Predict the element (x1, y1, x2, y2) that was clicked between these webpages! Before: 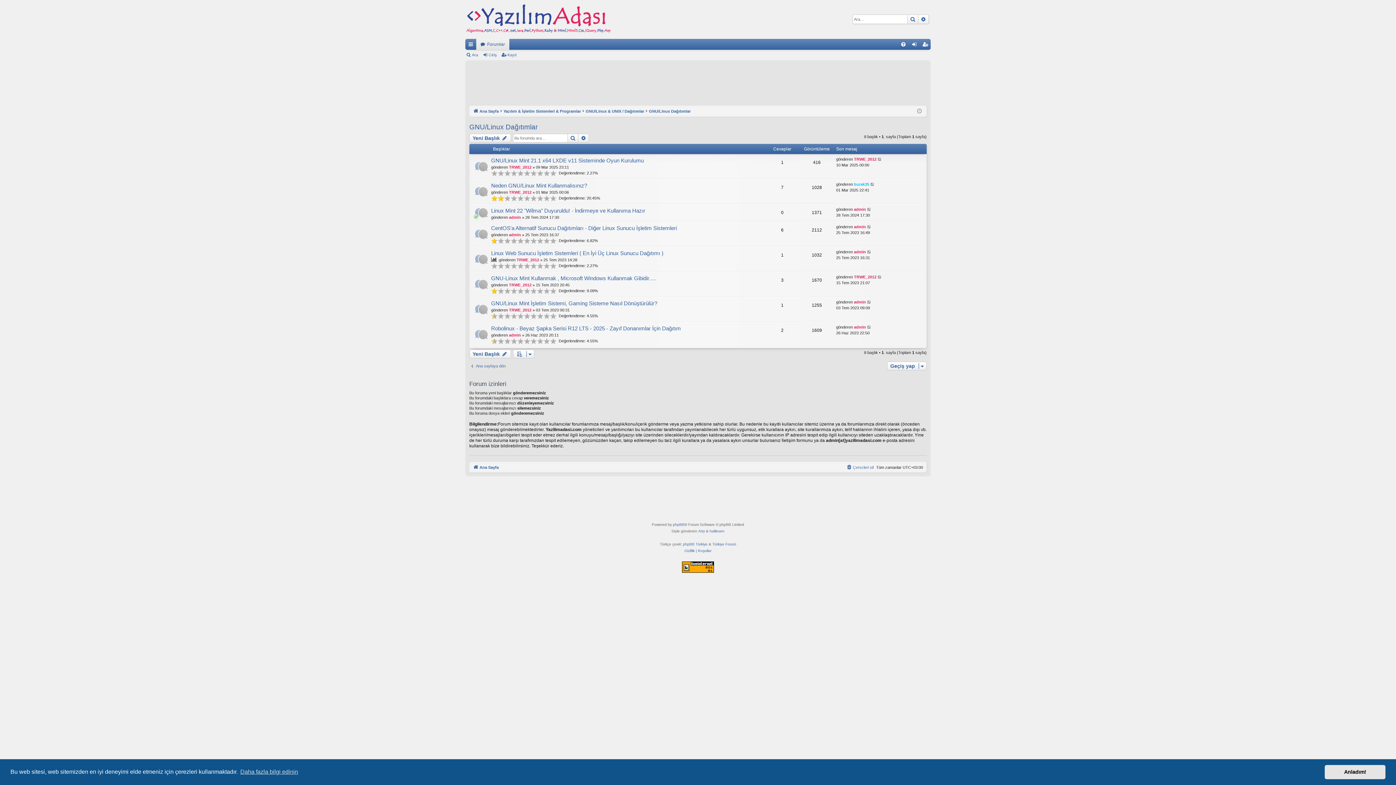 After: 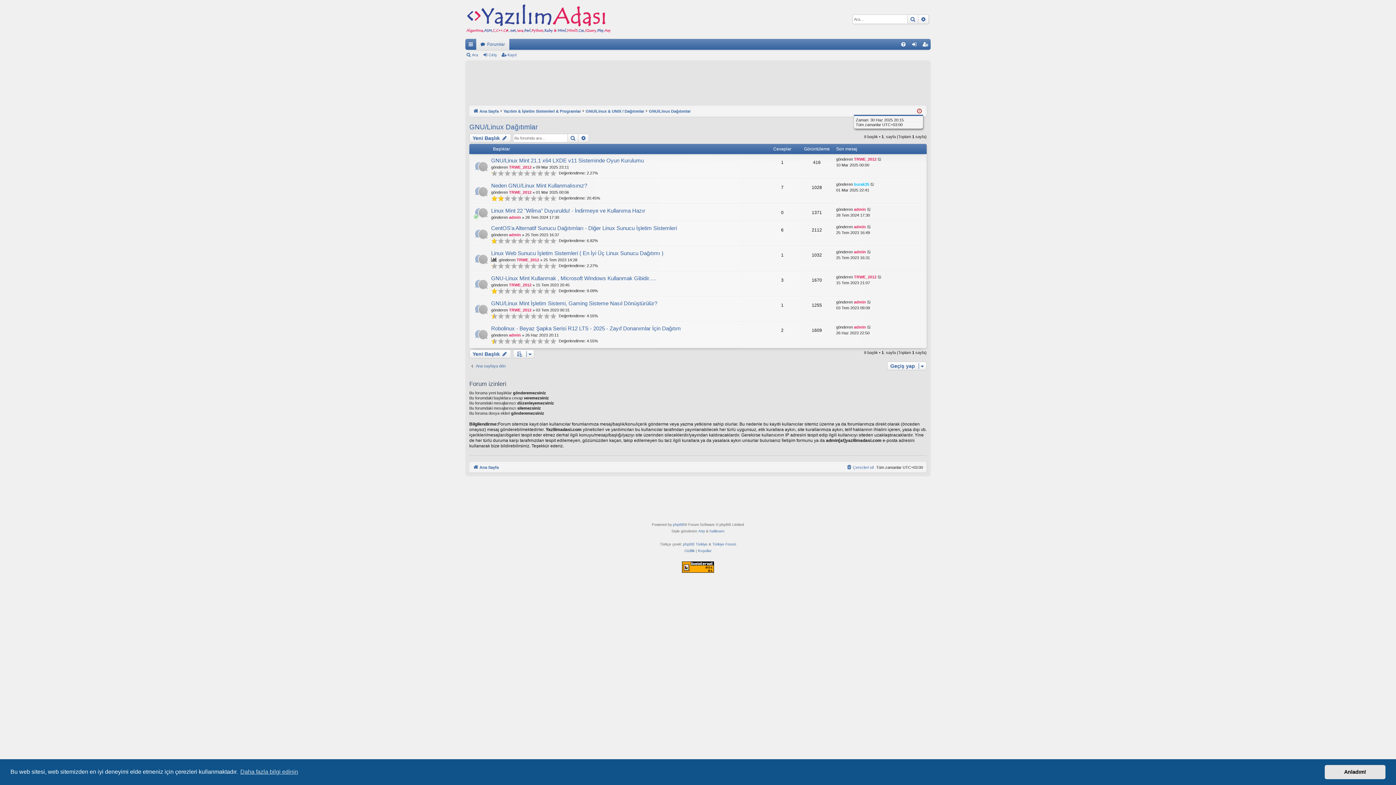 Action: bbox: (917, 107, 922, 115)